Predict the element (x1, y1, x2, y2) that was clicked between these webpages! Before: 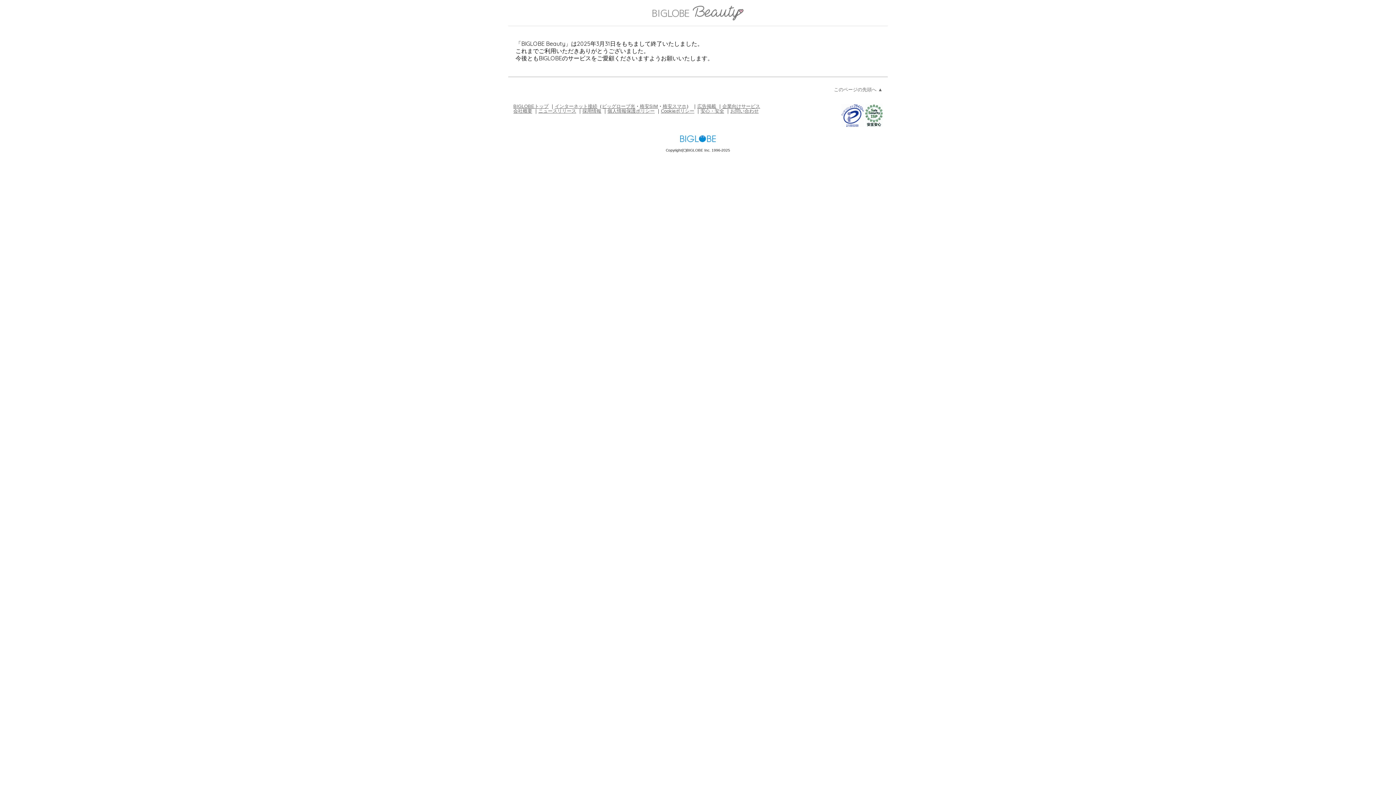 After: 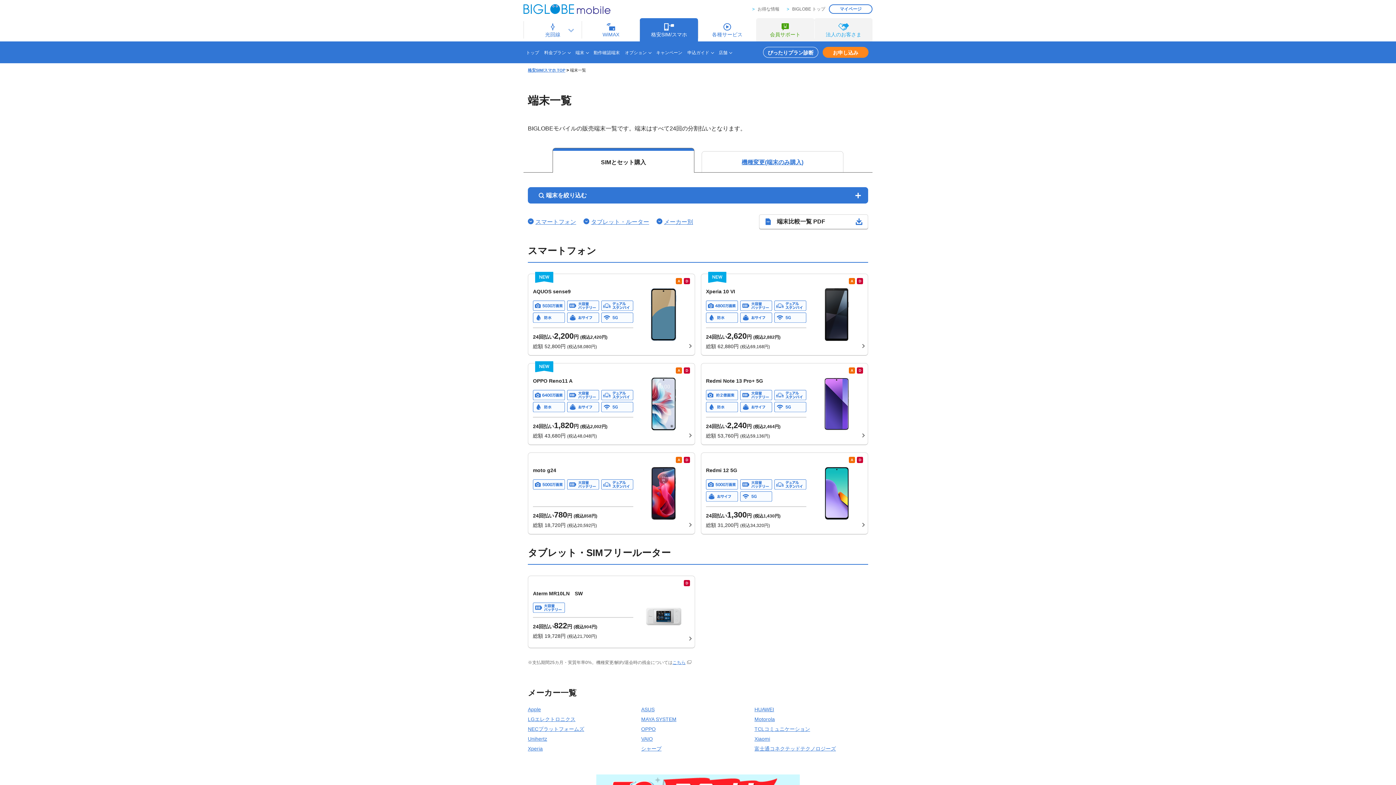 Action: bbox: (662, 103, 686, 108) label: 格安スマホ